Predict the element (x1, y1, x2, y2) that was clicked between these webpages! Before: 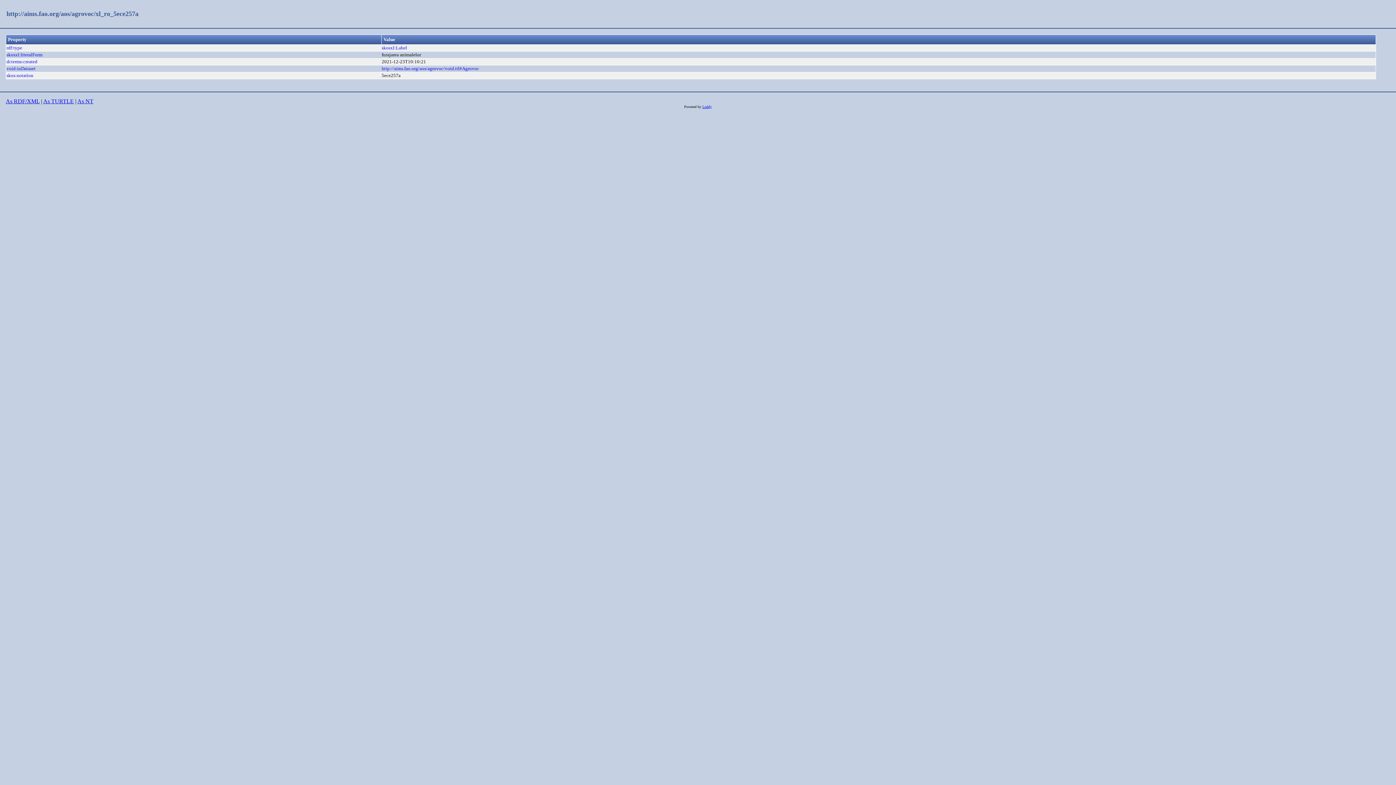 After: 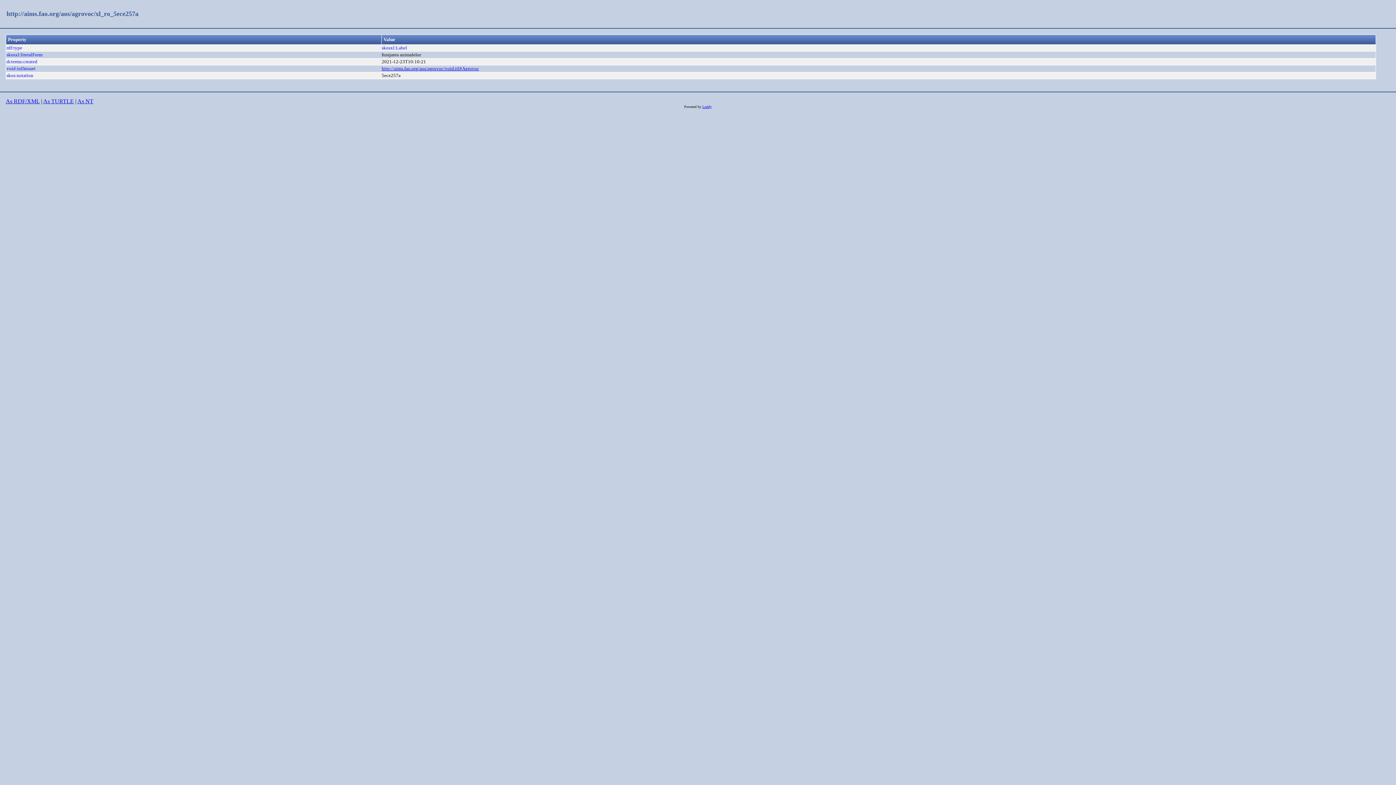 Action: label: http://aims.fao.org/aos/agrovoc/void.ttl#Agrovoc bbox: (381, 65, 479, 71)